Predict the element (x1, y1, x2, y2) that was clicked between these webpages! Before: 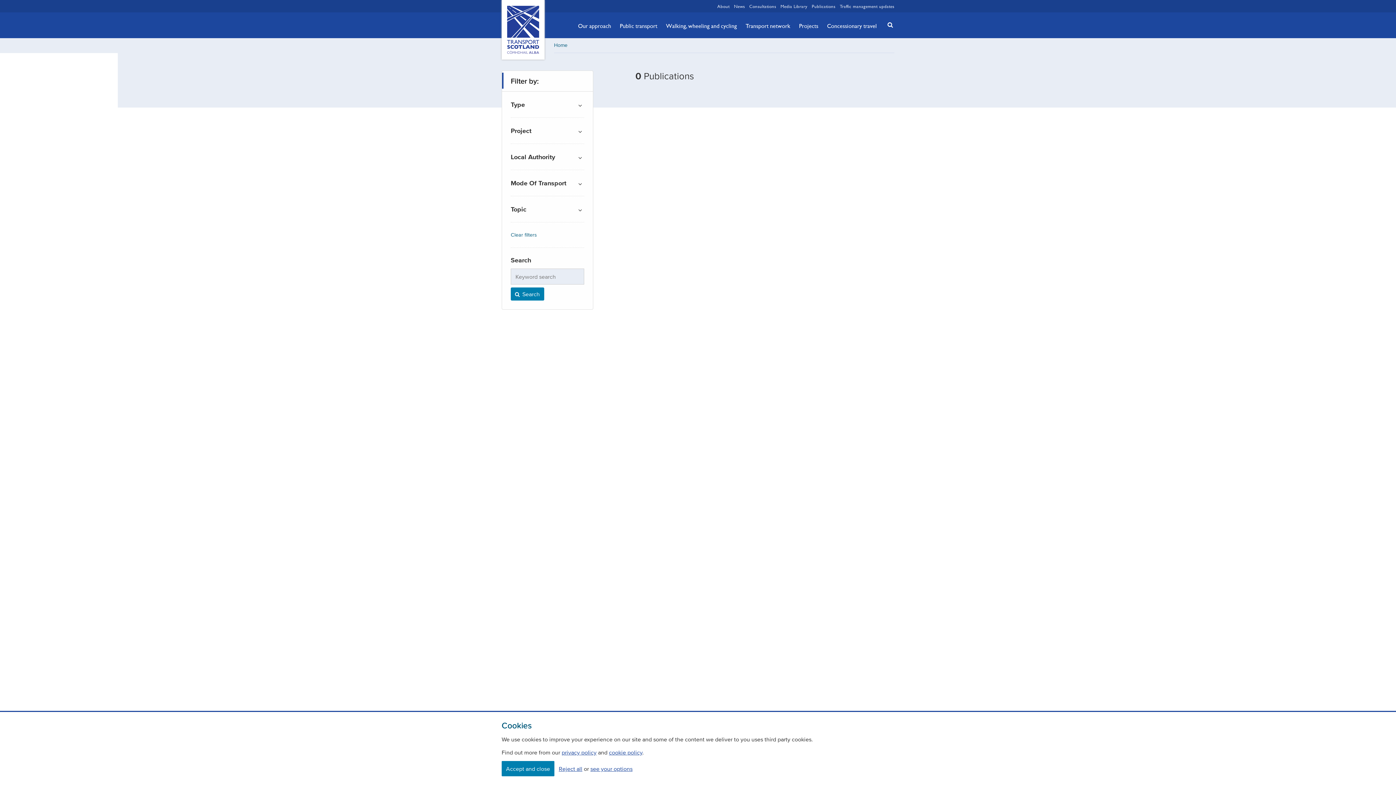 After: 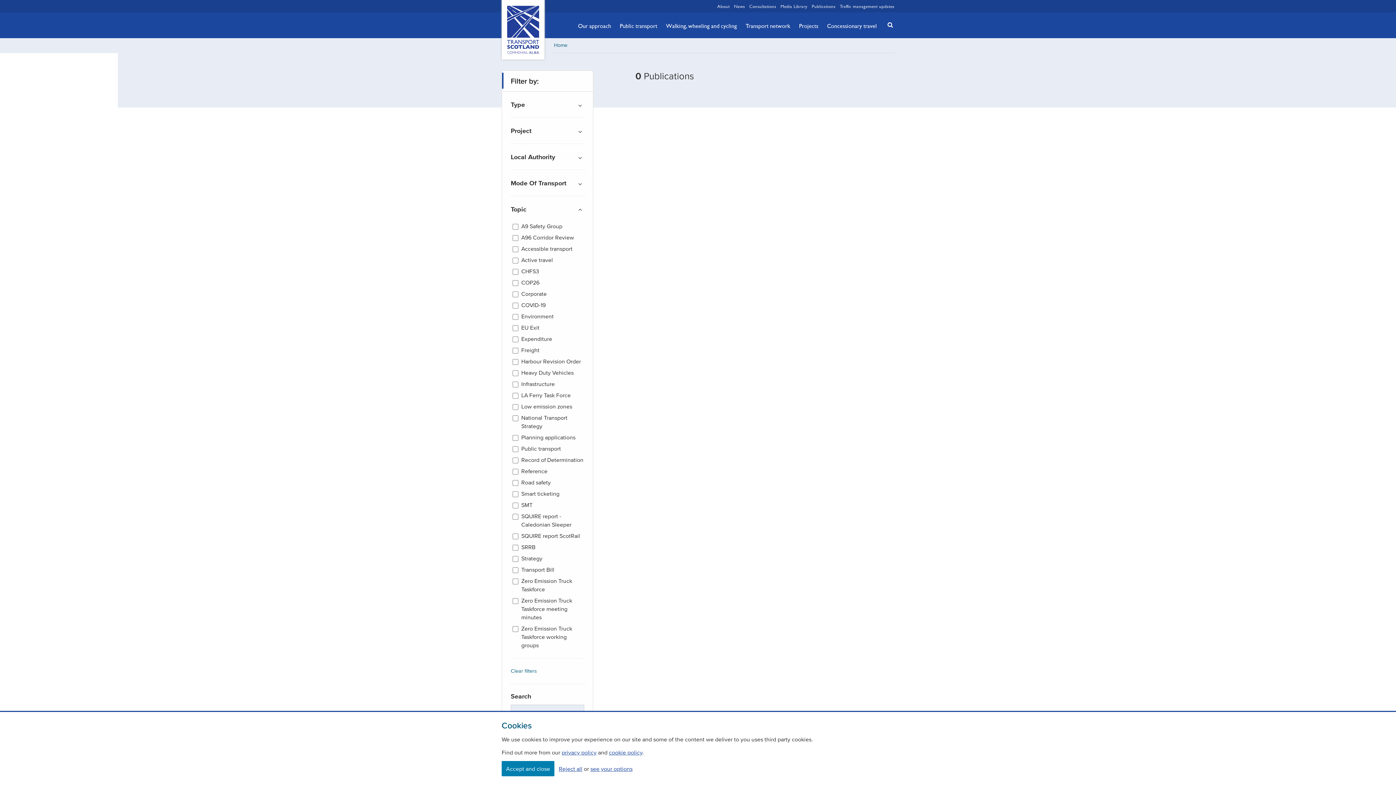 Action: label: filter by bbox: (510, 205, 584, 213)